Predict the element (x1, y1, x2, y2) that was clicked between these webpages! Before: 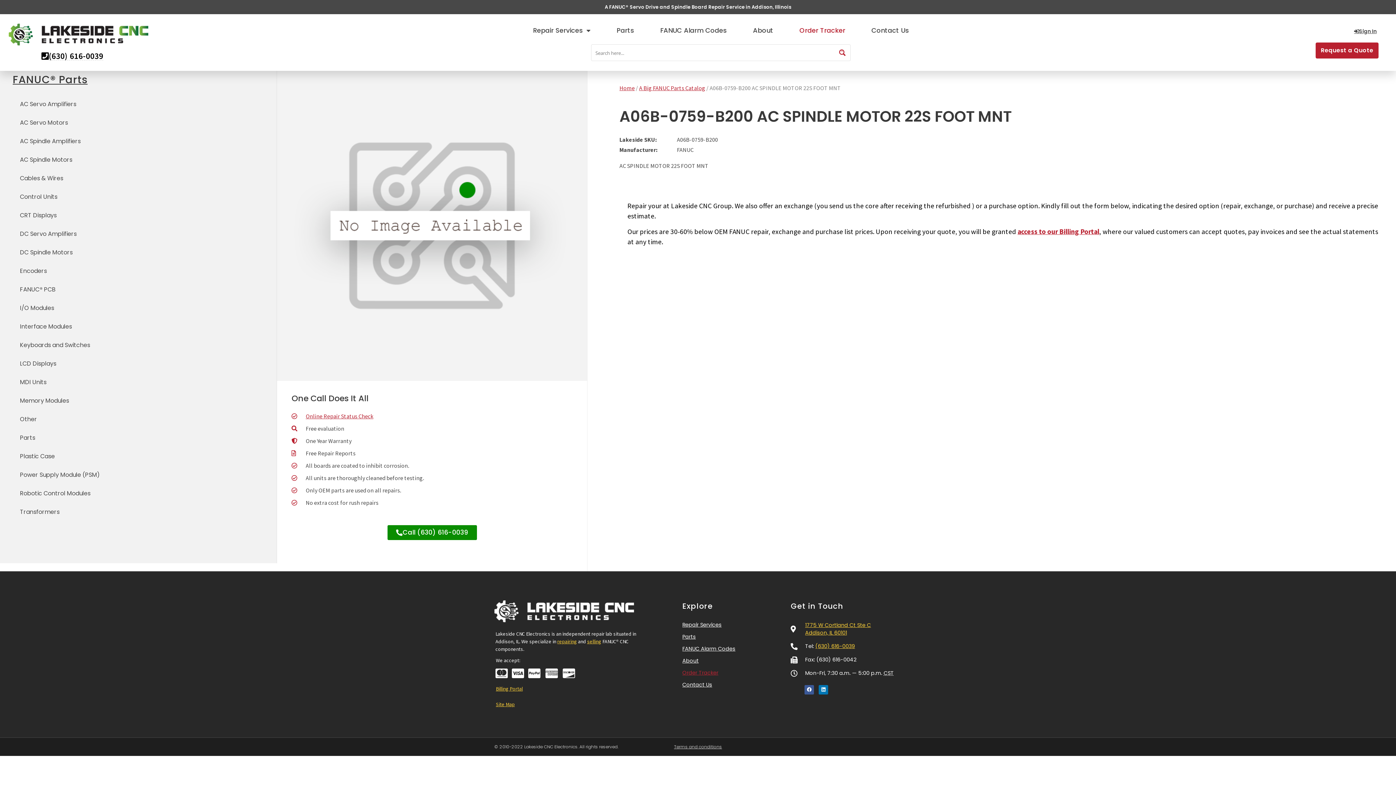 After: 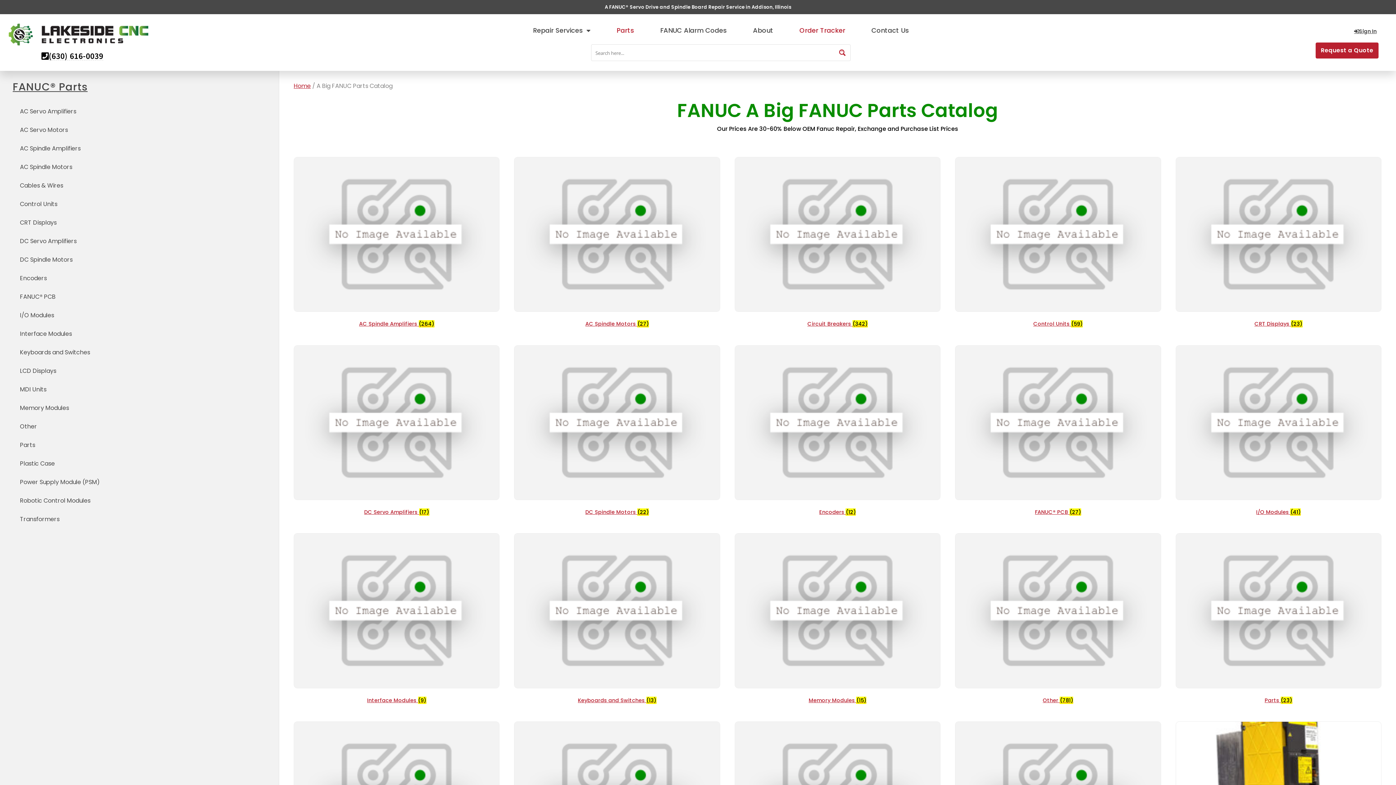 Action: bbox: (639, 84, 705, 91) label: A Big FANUC Parts Catalog